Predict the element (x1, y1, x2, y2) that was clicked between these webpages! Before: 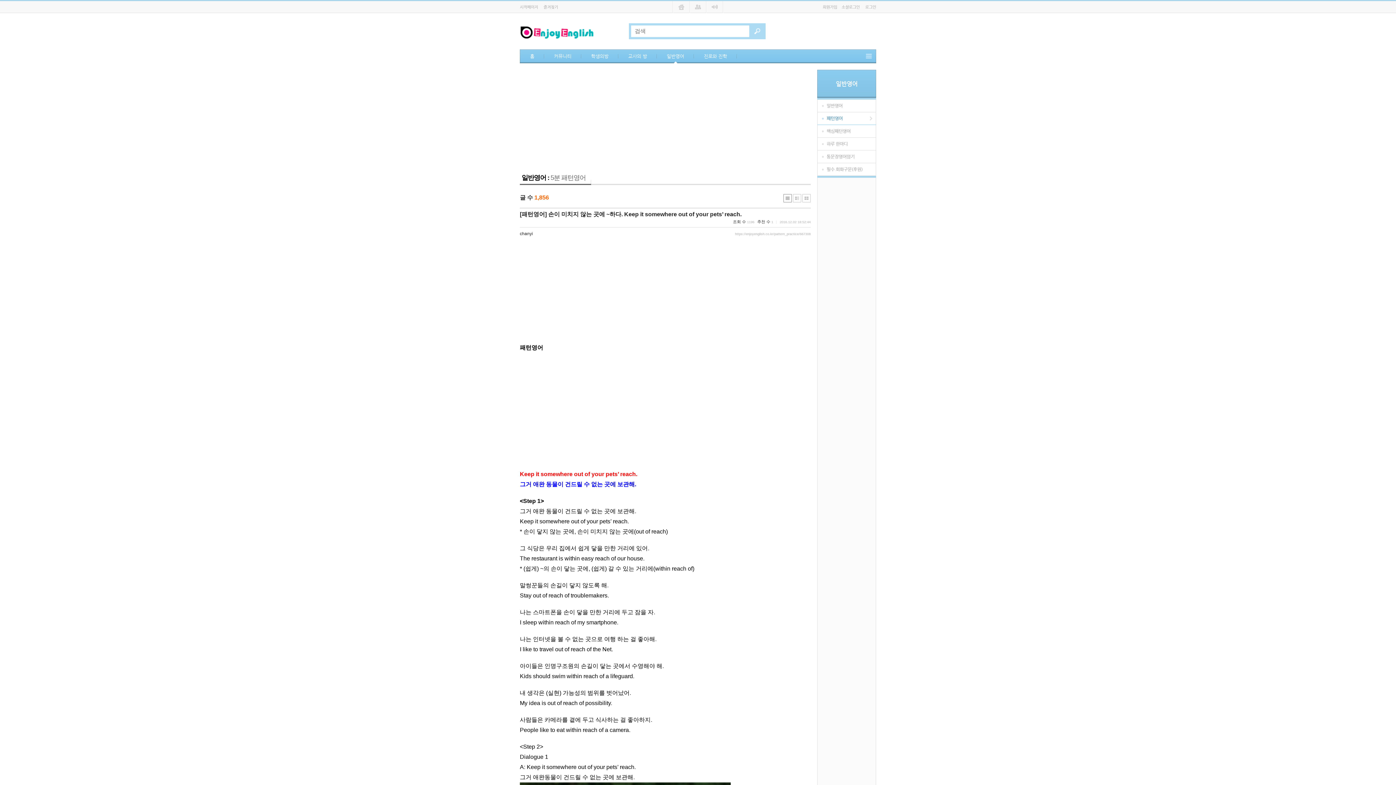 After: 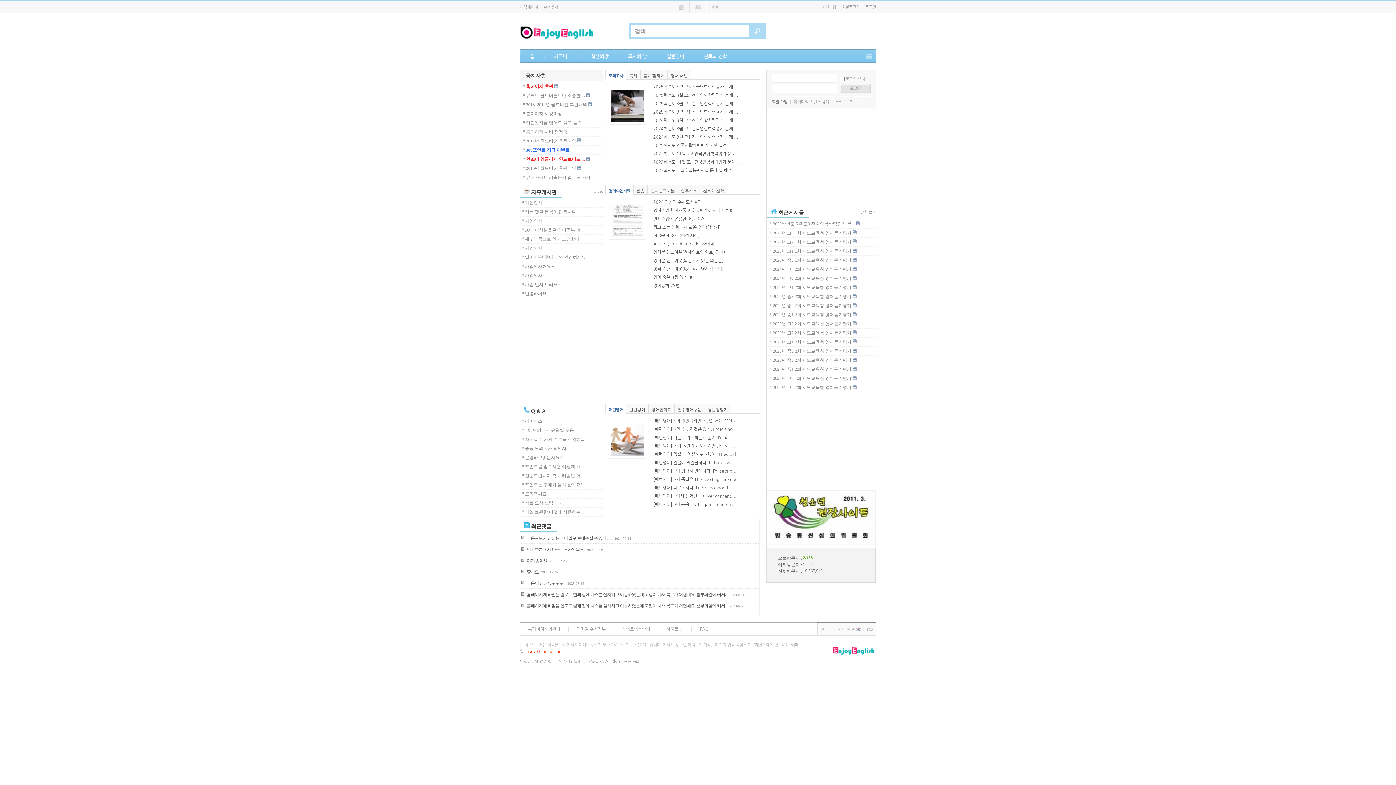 Action: bbox: (520, 13, 600, 49)